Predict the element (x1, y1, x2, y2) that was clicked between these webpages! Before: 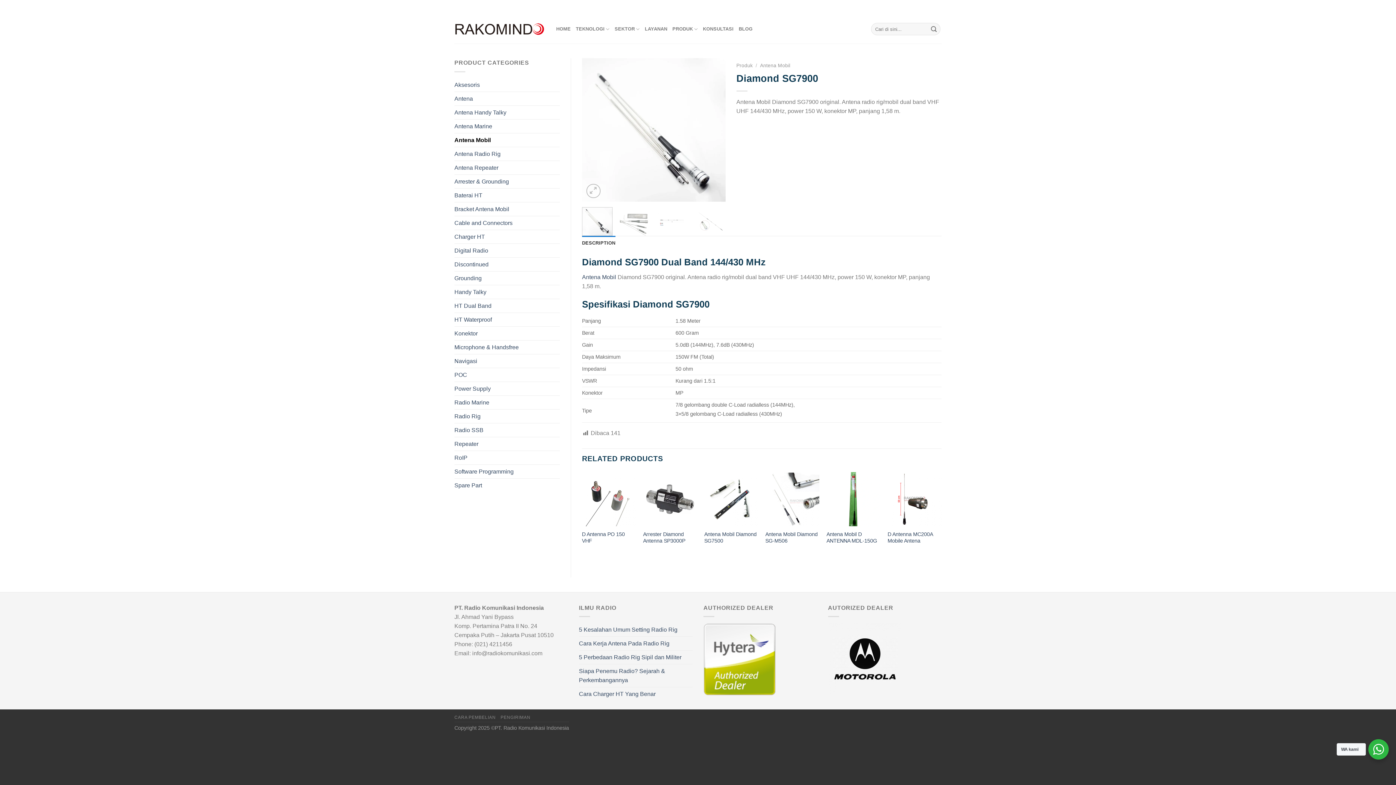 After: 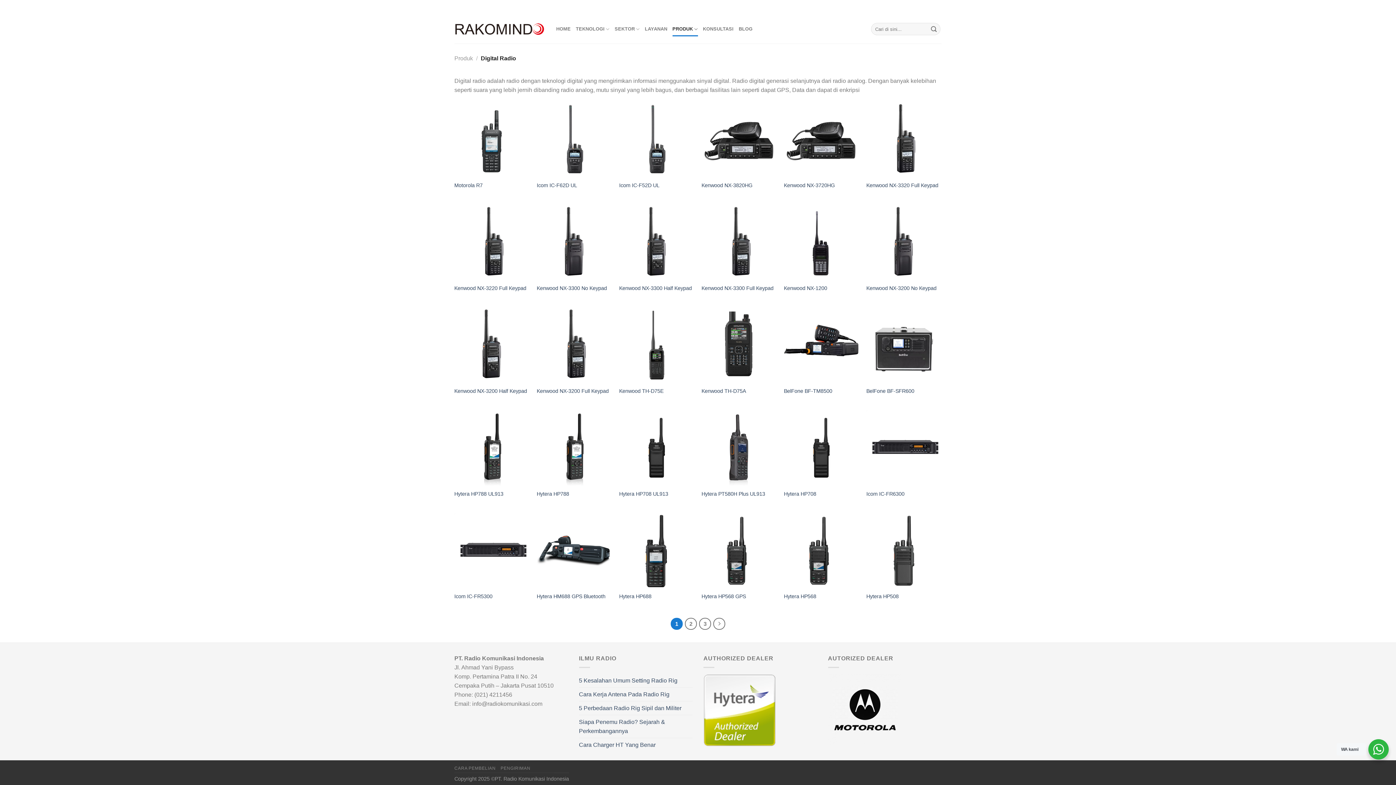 Action: bbox: (454, 243, 560, 257) label: Digital Radio